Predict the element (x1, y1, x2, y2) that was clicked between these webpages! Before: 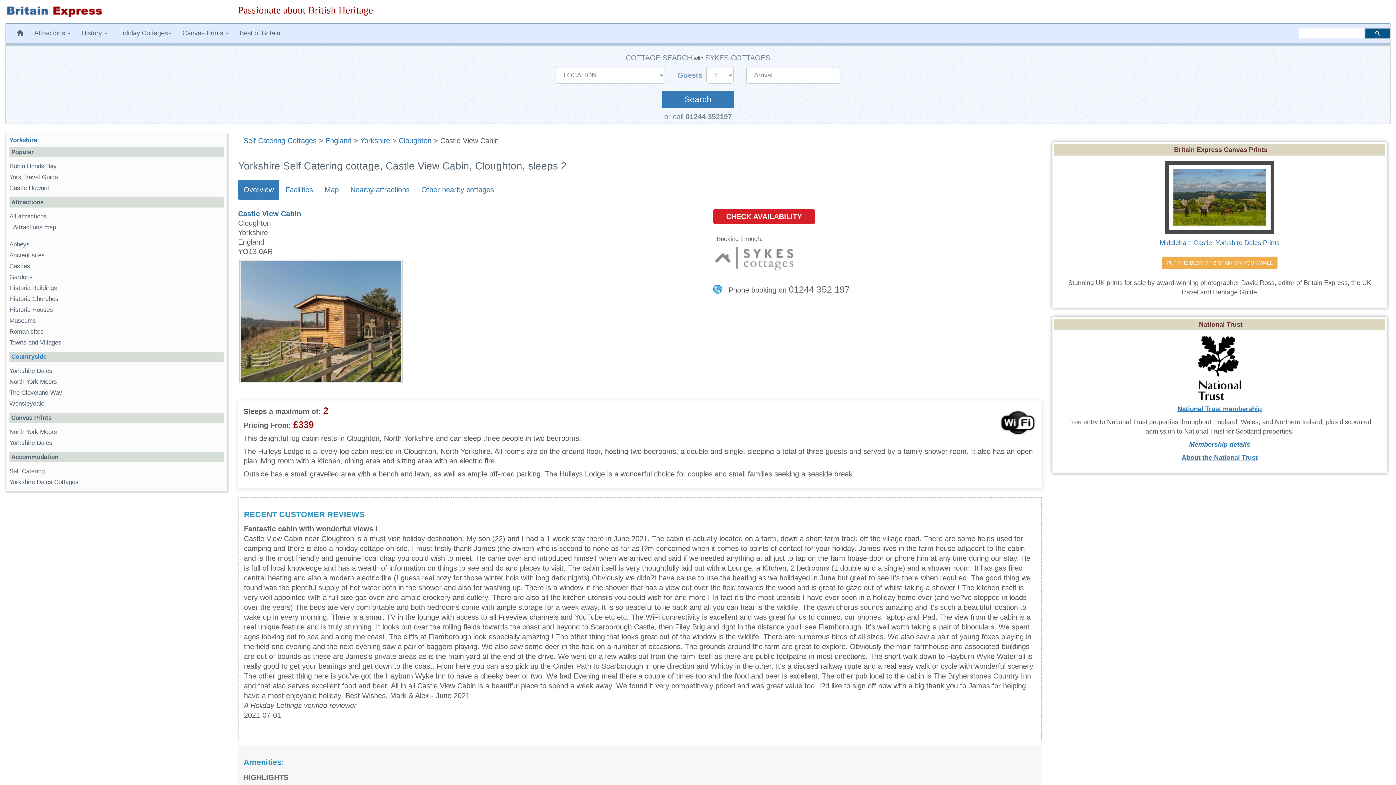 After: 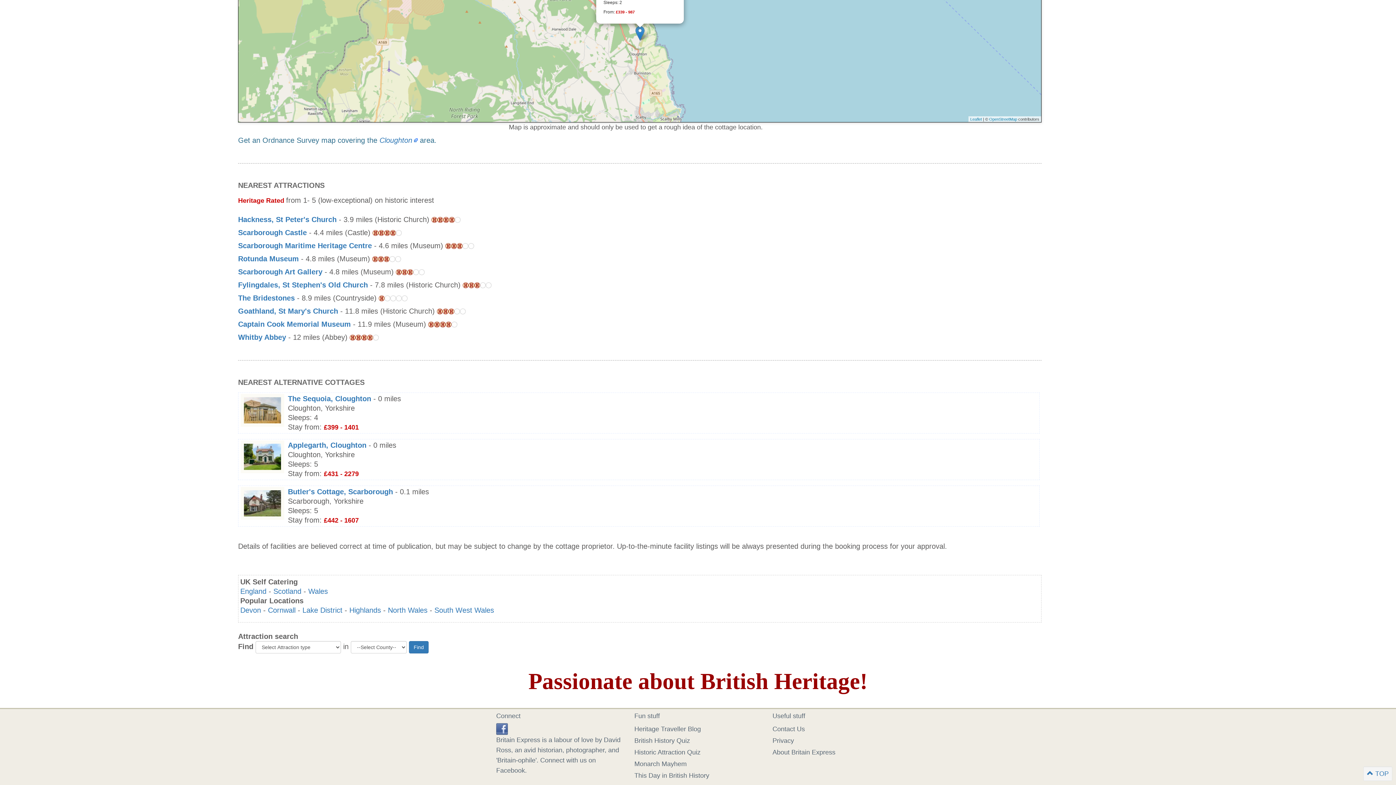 Action: bbox: (345, 180, 415, 200) label: Nearby attractions